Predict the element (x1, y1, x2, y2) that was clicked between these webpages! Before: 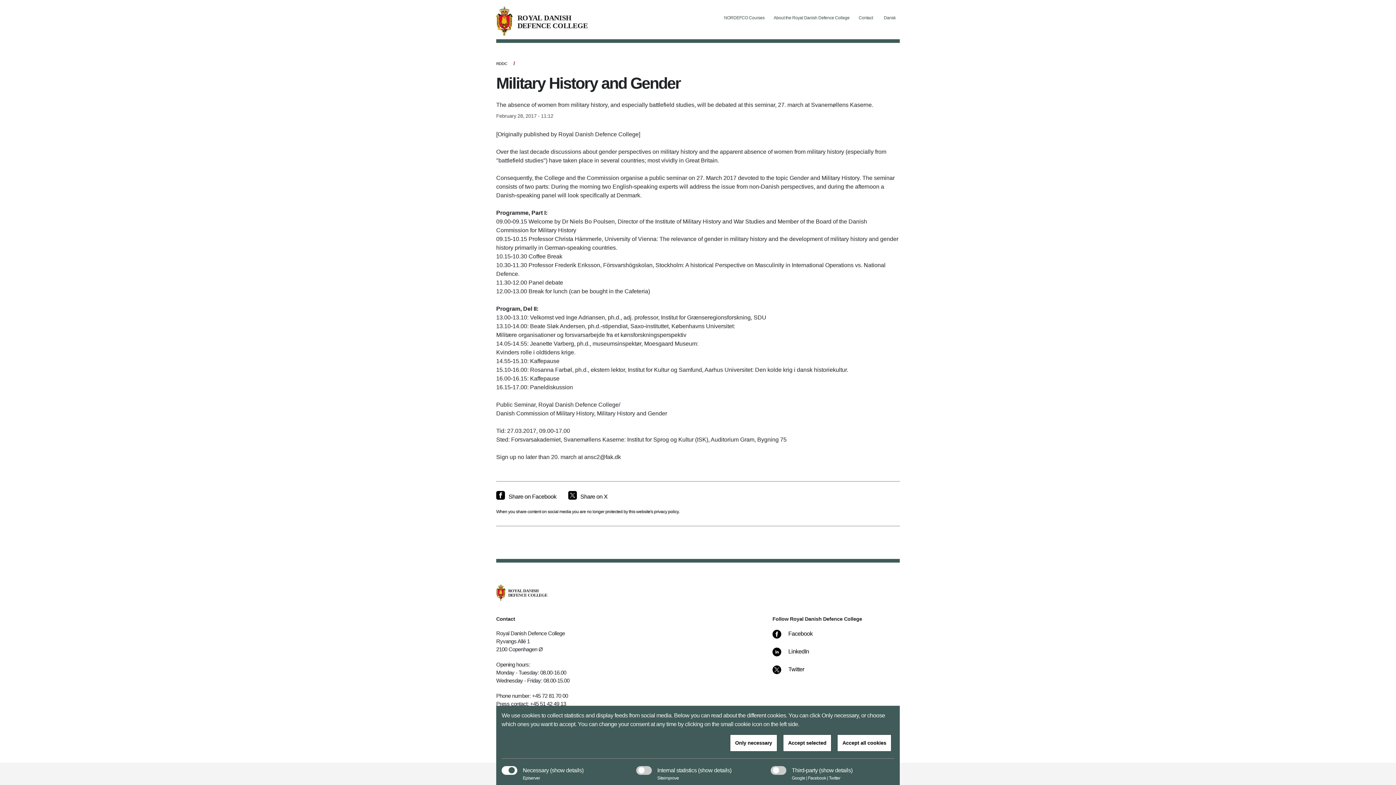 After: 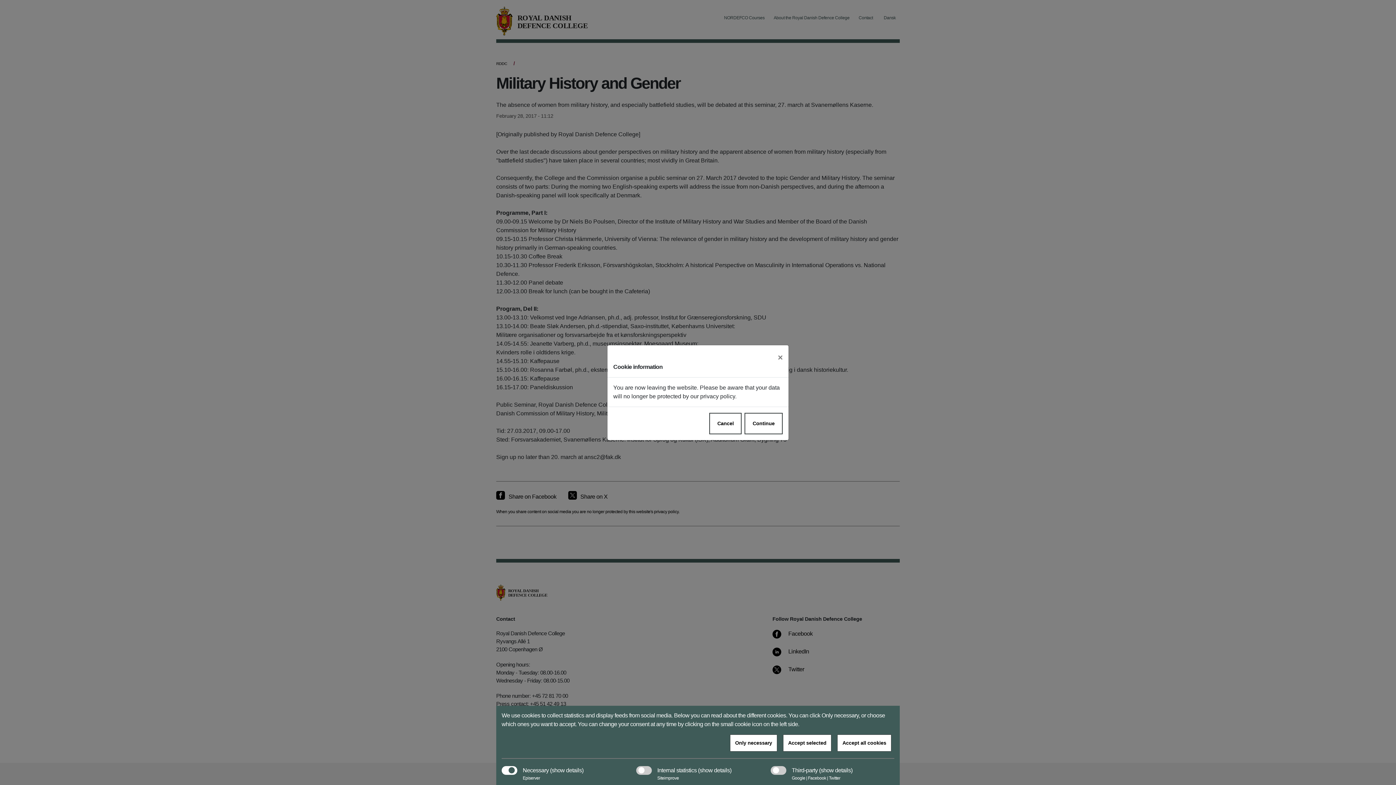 Action: label: Facebook bbox: (782, 629, 812, 645)